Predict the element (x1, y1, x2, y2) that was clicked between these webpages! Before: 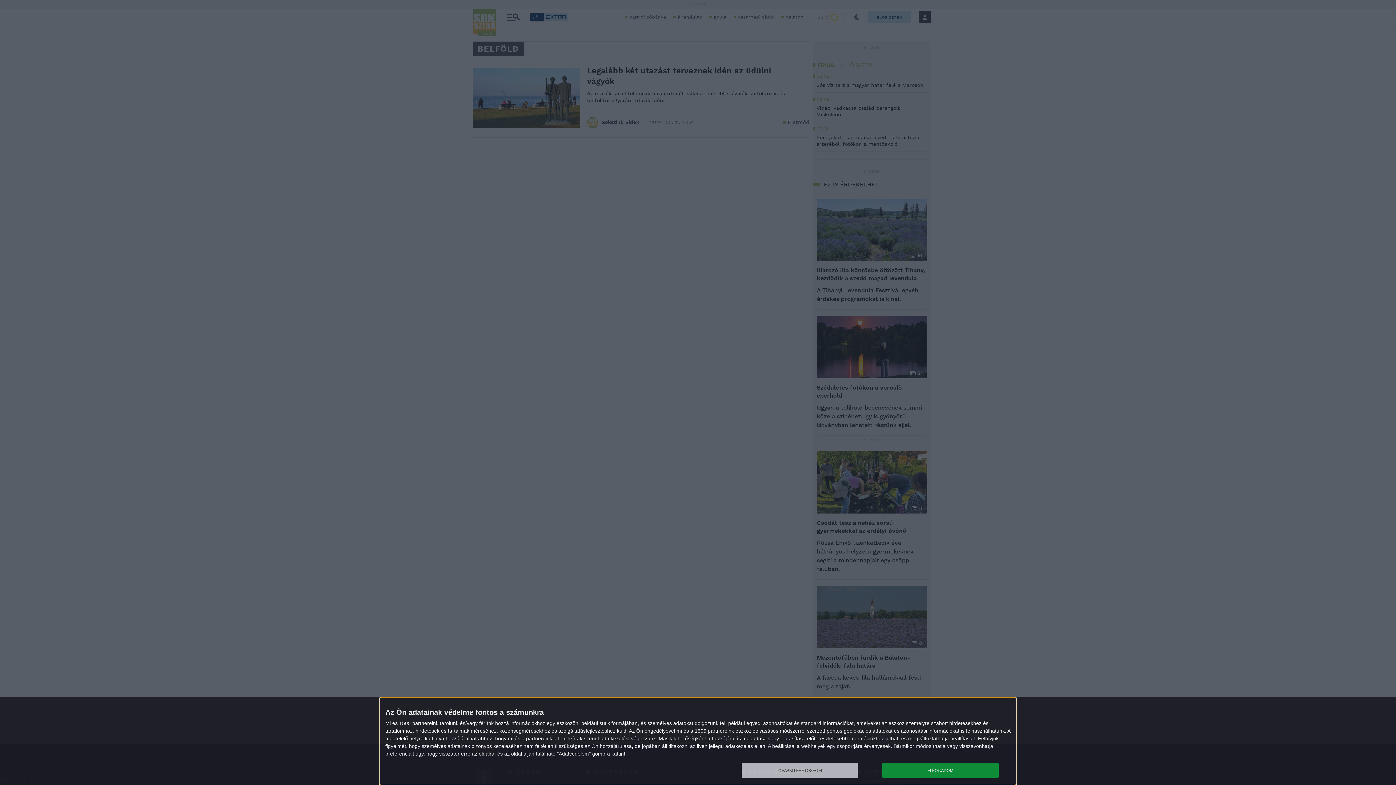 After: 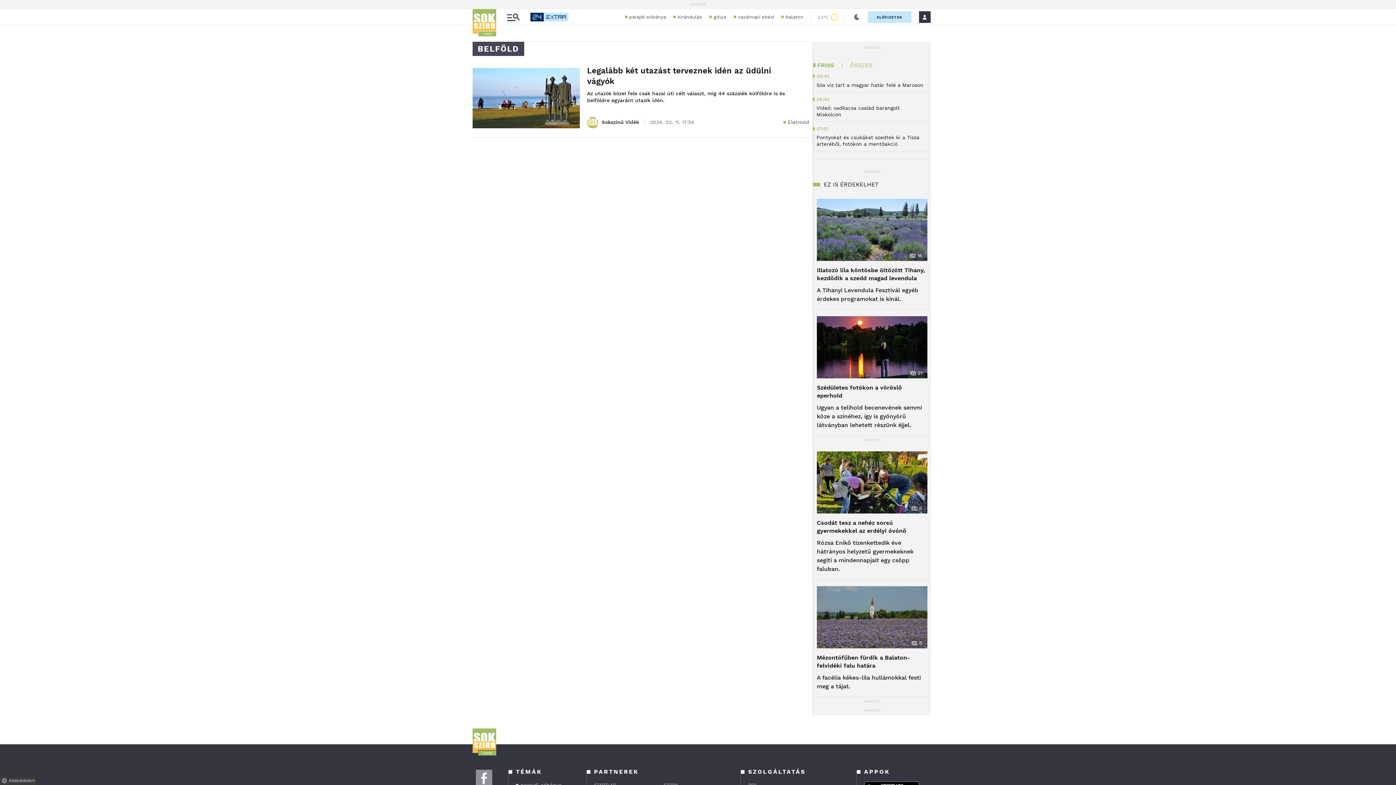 Action: bbox: (882, 763, 998, 778) label: ELFOGADOM